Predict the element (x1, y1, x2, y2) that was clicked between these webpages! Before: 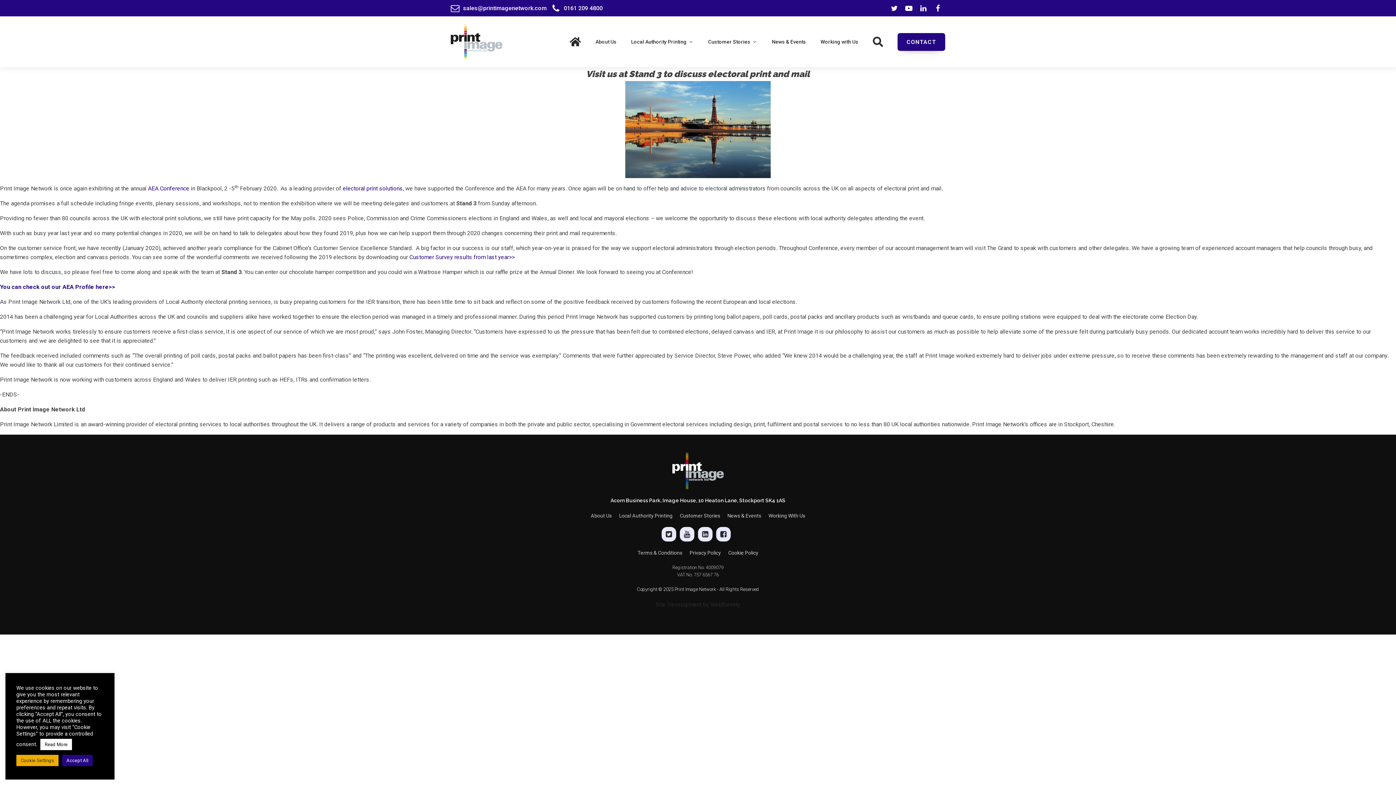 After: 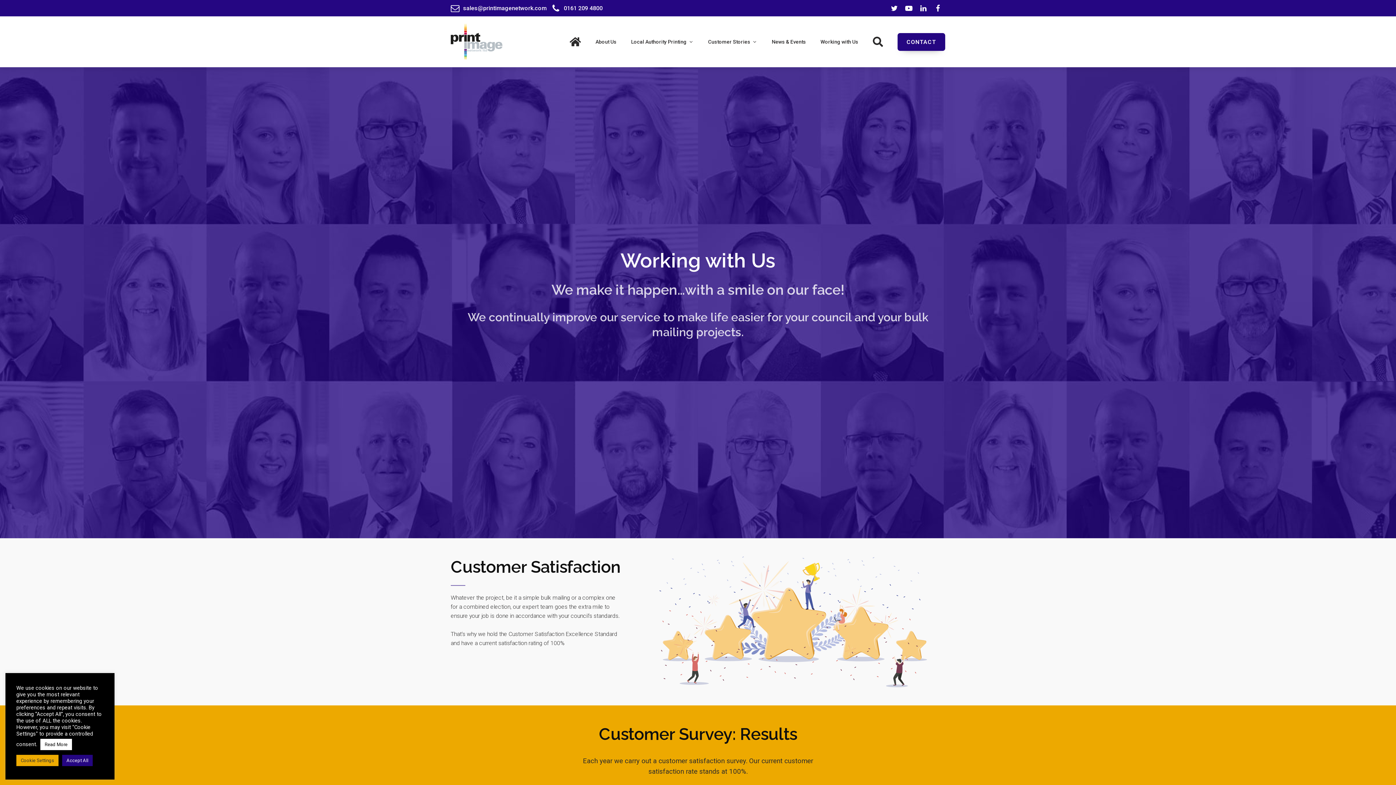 Action: label: Working With Us
 bbox: (765, 508, 809, 523)